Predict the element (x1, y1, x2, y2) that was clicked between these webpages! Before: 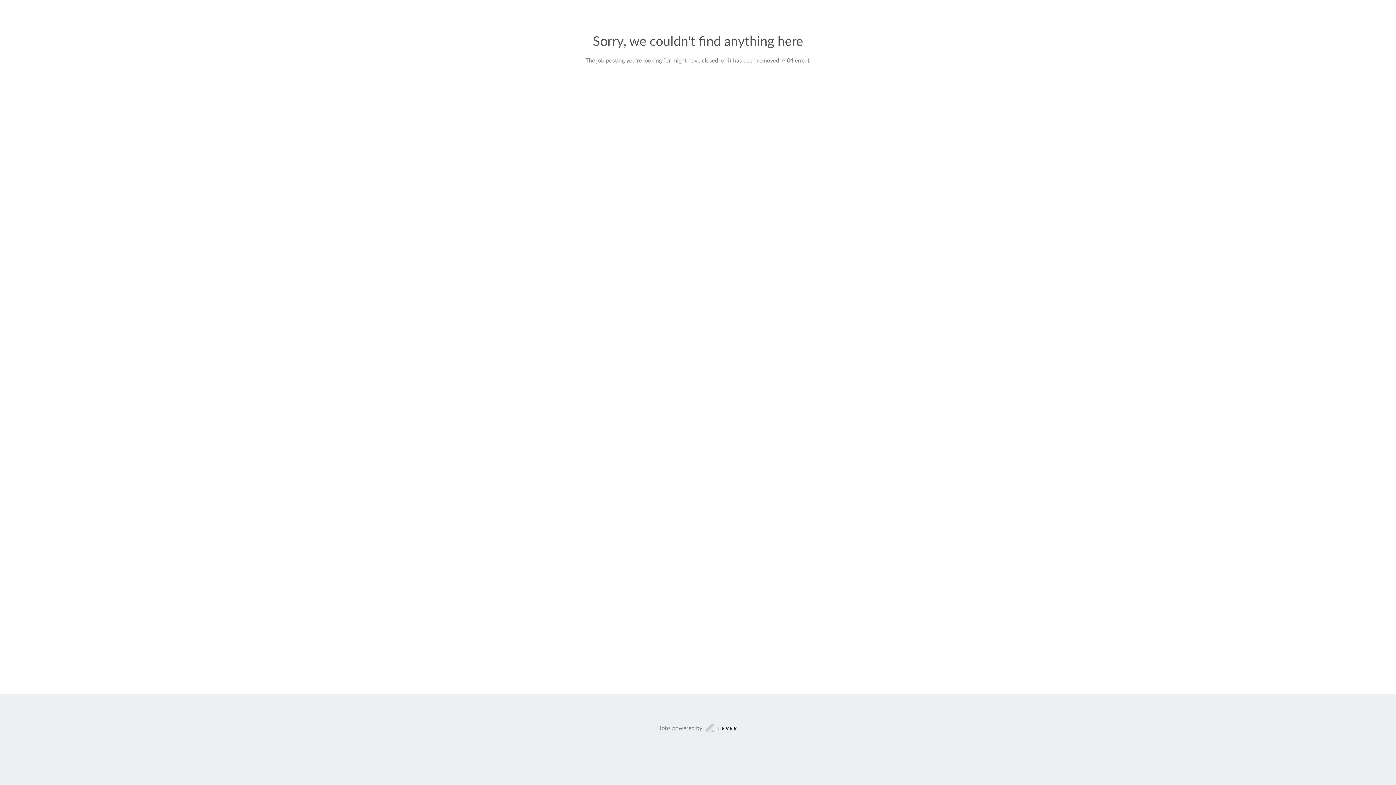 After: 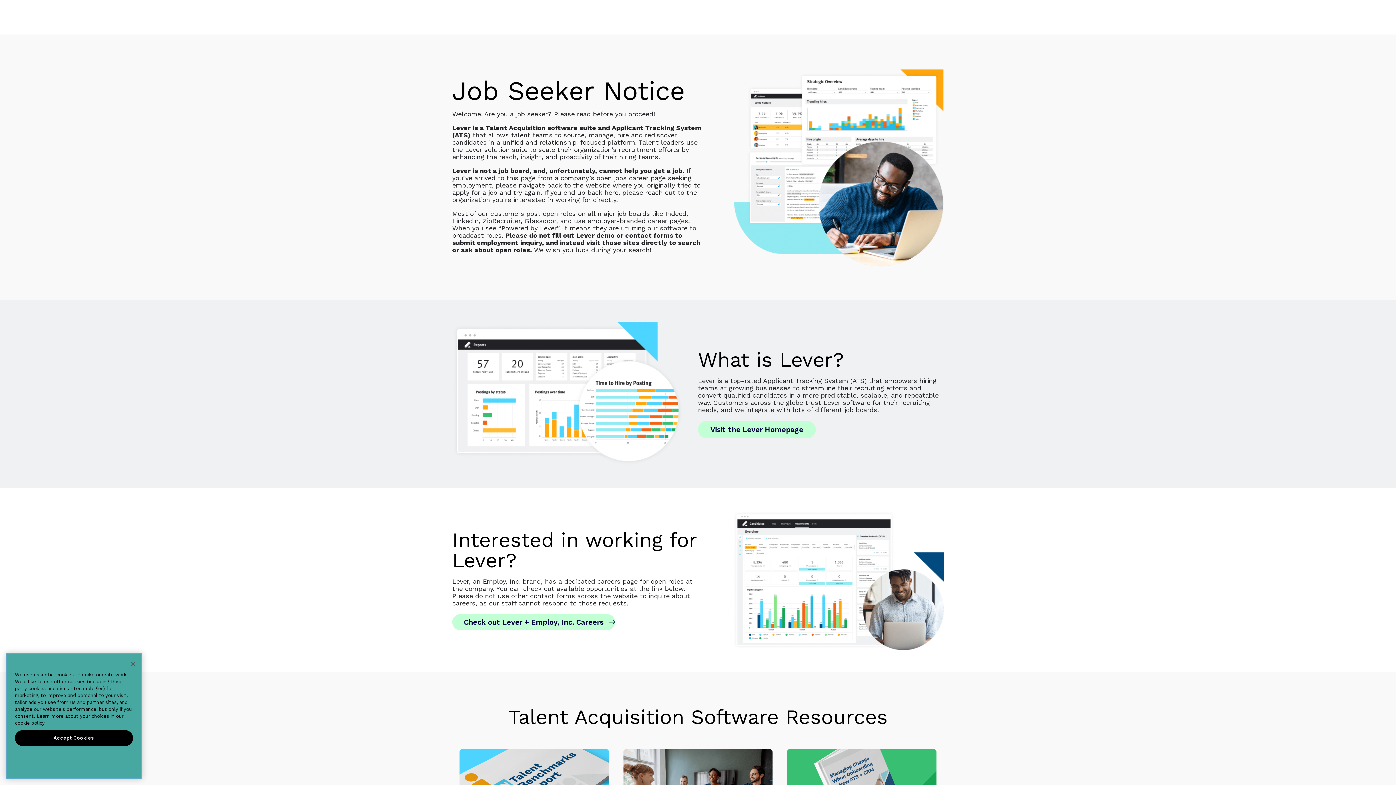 Action: label: Jobs powered by bbox: (659, 723, 737, 733)